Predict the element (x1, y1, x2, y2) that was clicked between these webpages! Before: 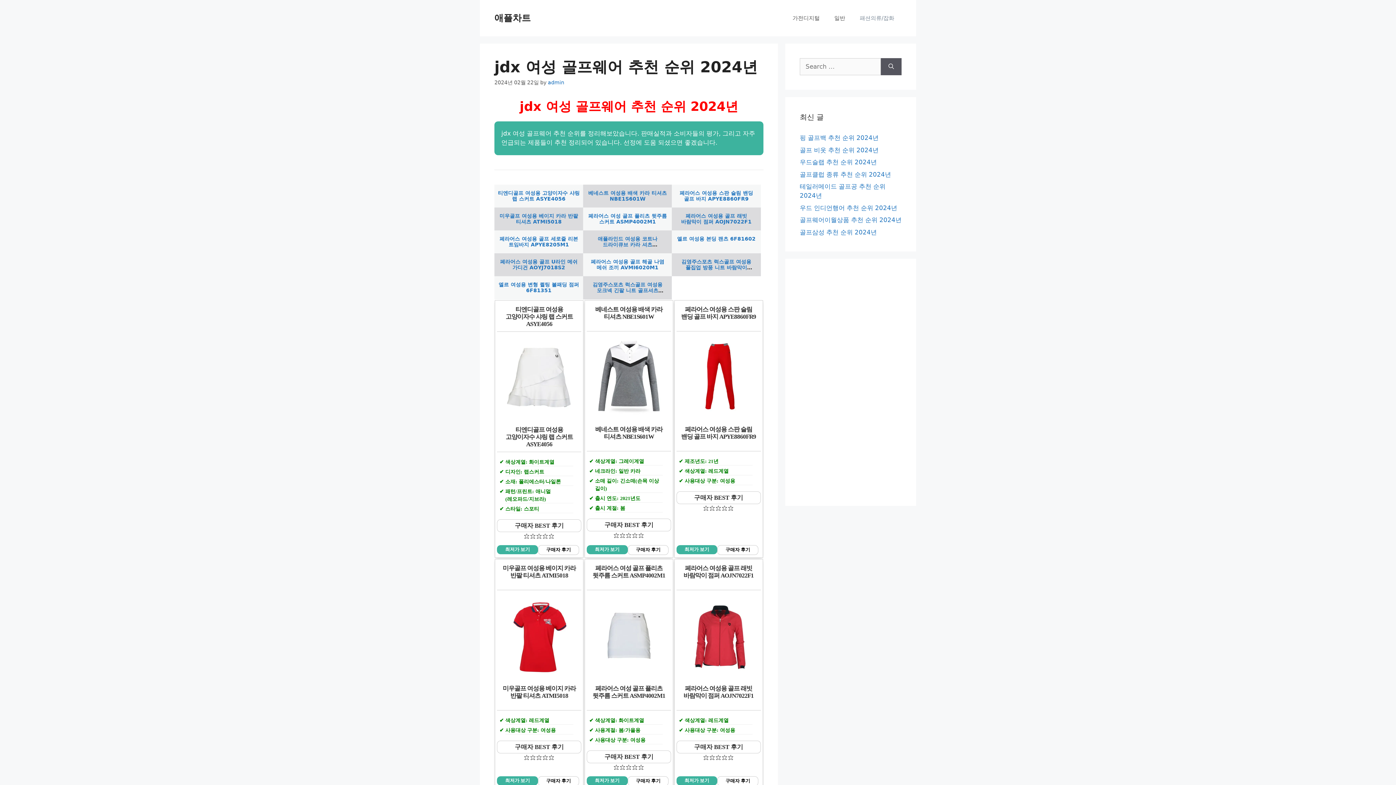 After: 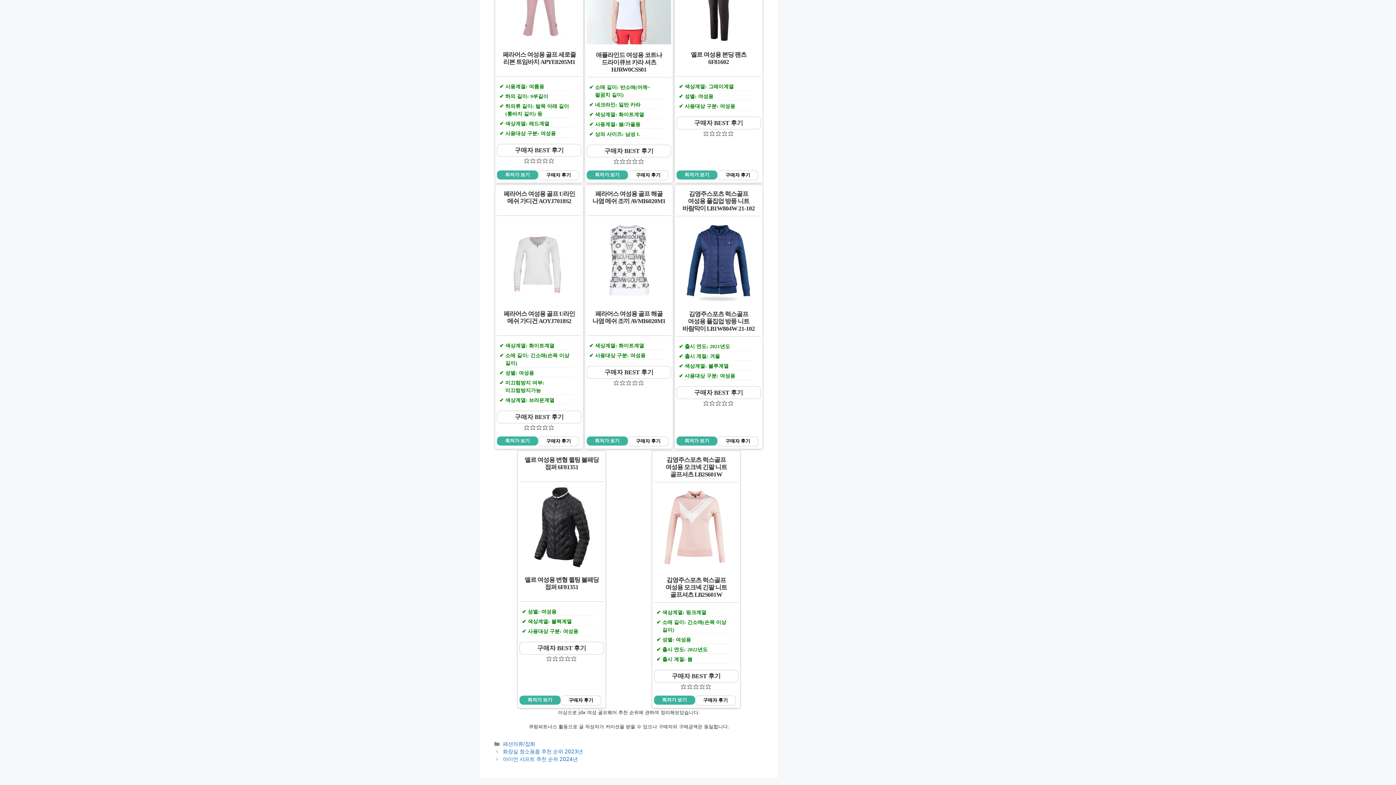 Action: label: 페라어스 여성용 골프 해골 나염 메쉬 조끼 AVMI6020M1 bbox: (591, 258, 664, 270)